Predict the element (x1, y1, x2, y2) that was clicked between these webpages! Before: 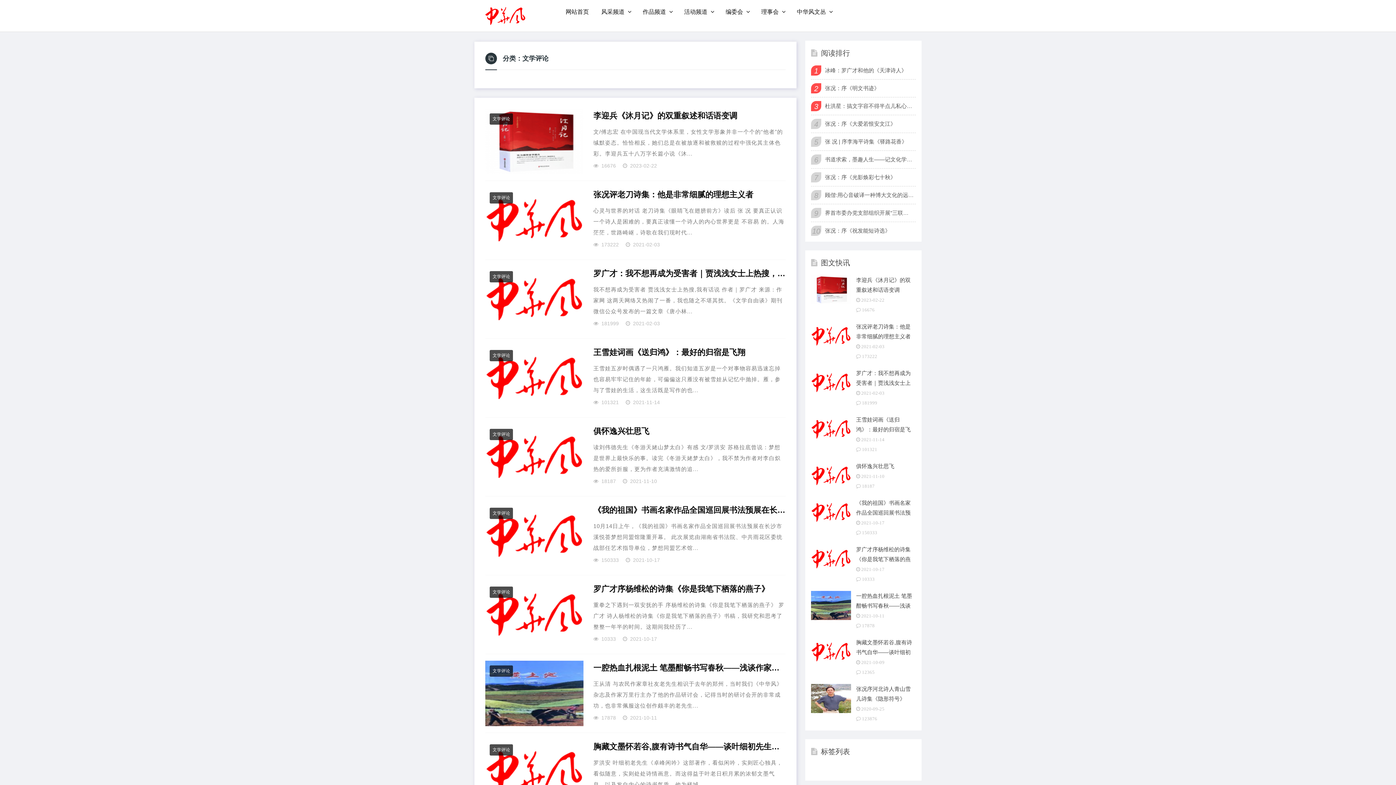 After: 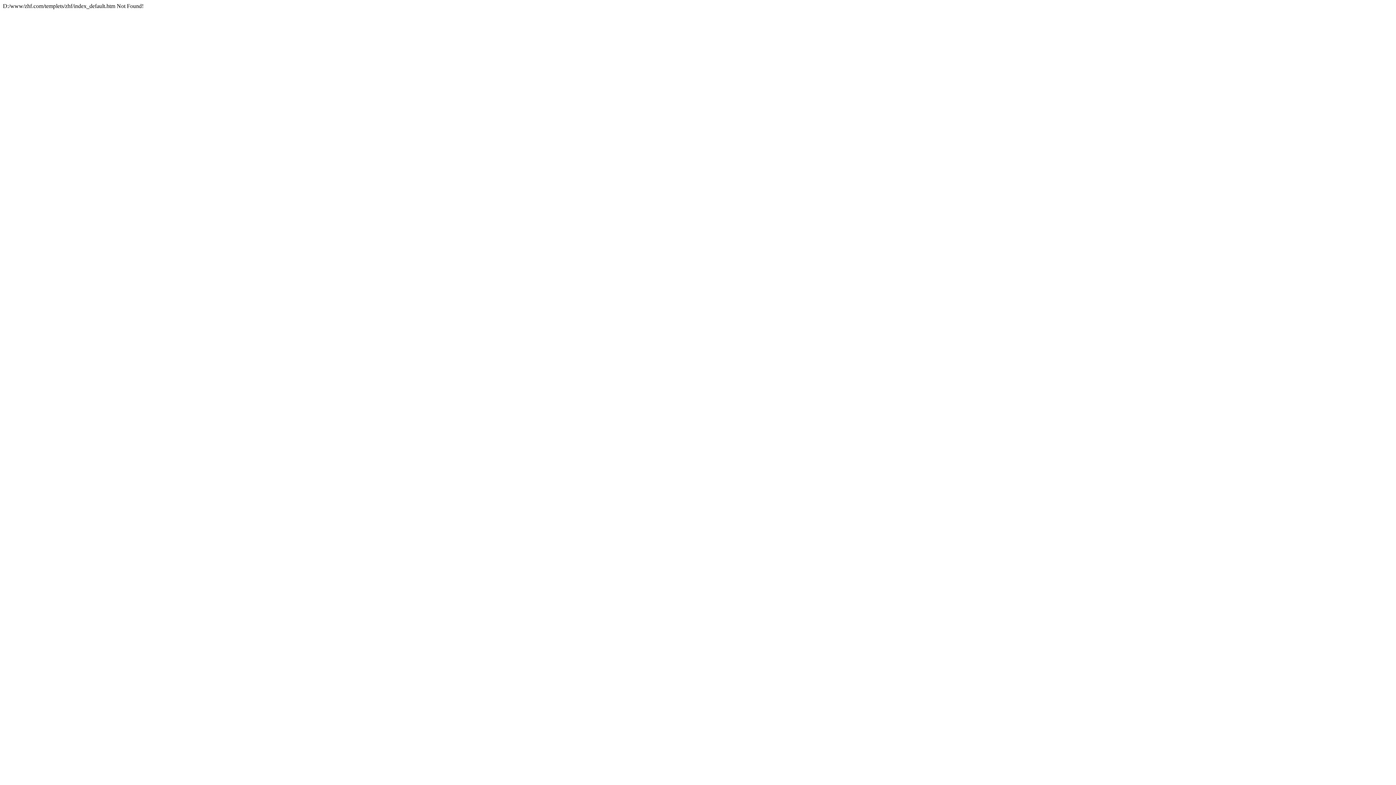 Action: bbox: (596, 0, 630, 24) label: 风采频道